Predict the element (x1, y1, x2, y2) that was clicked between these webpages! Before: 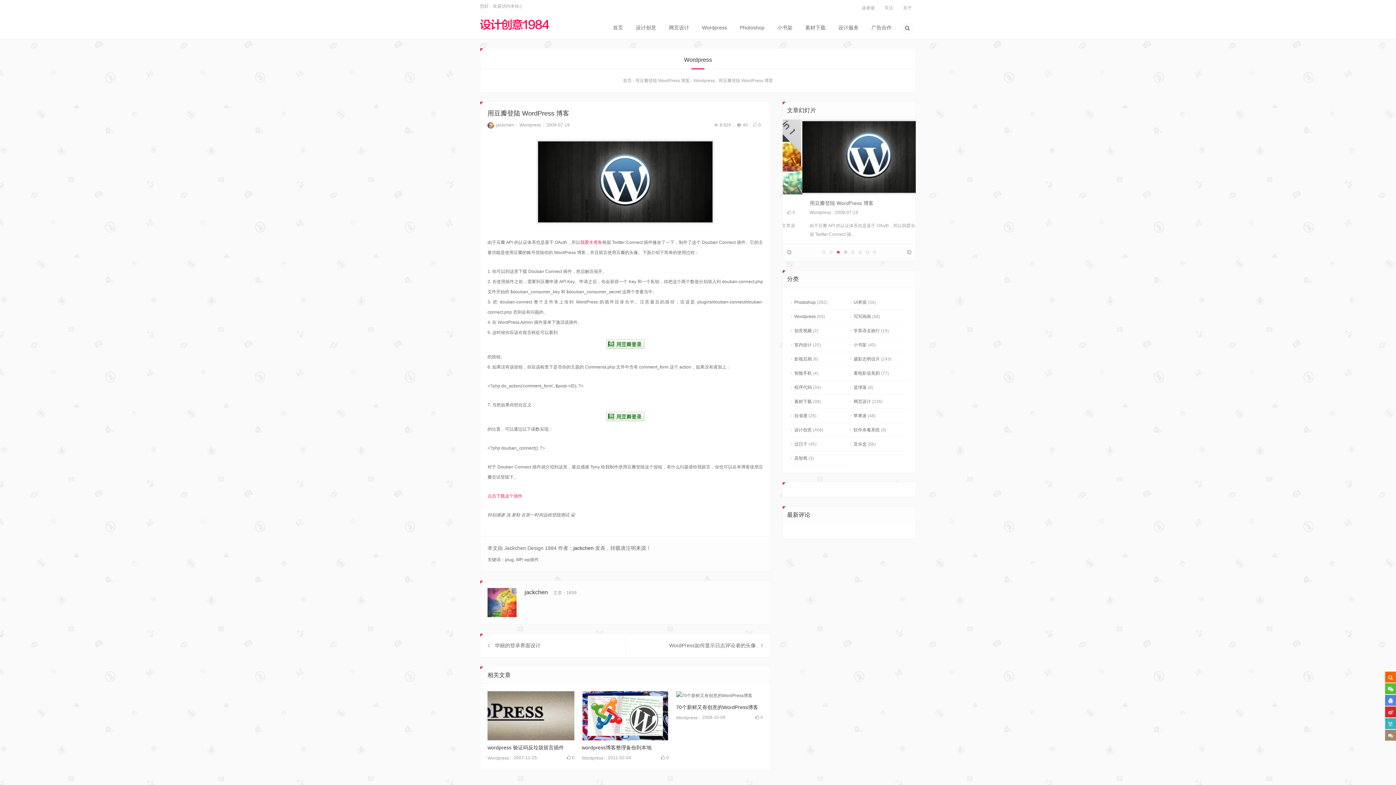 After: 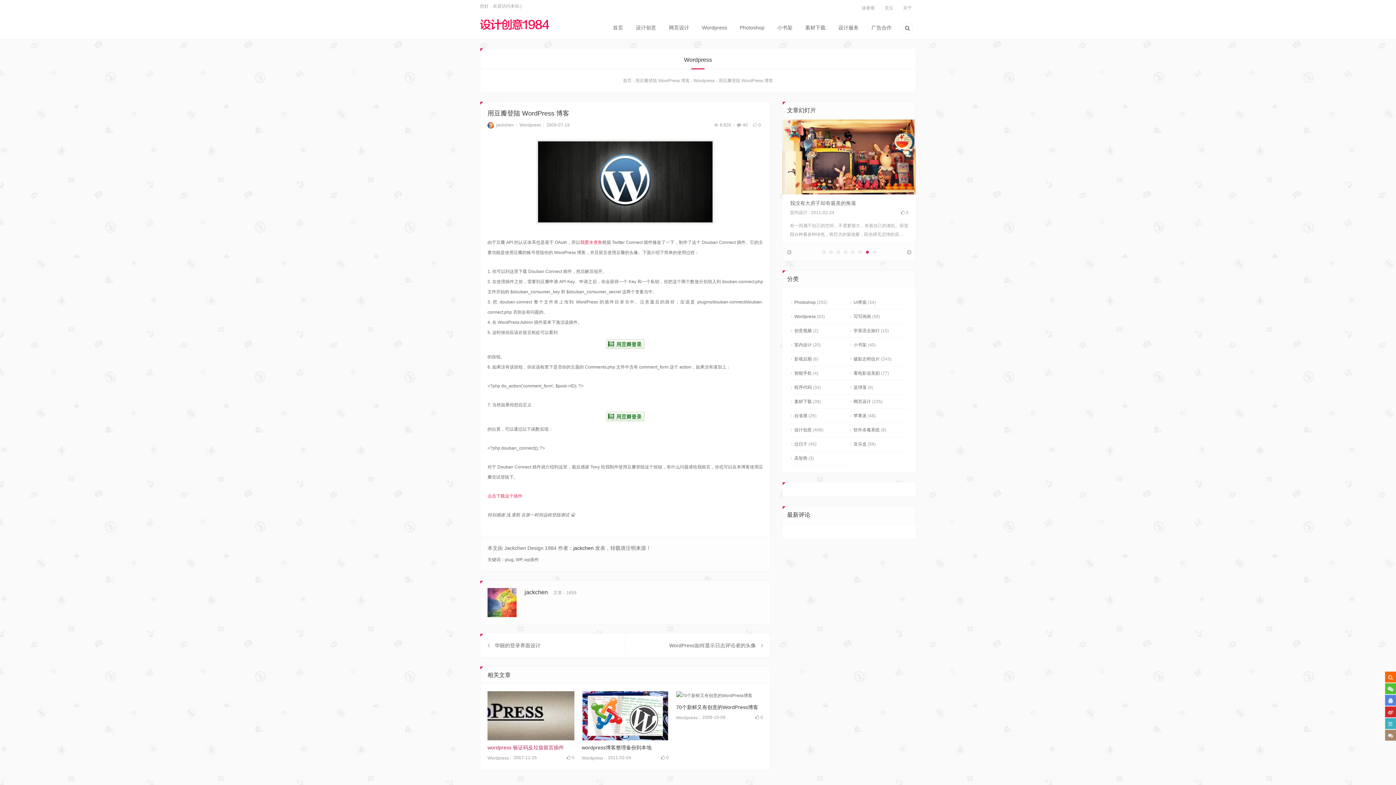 Action: bbox: (487, 743, 574, 752) label: wordpress 验证码反垃圾留言插件